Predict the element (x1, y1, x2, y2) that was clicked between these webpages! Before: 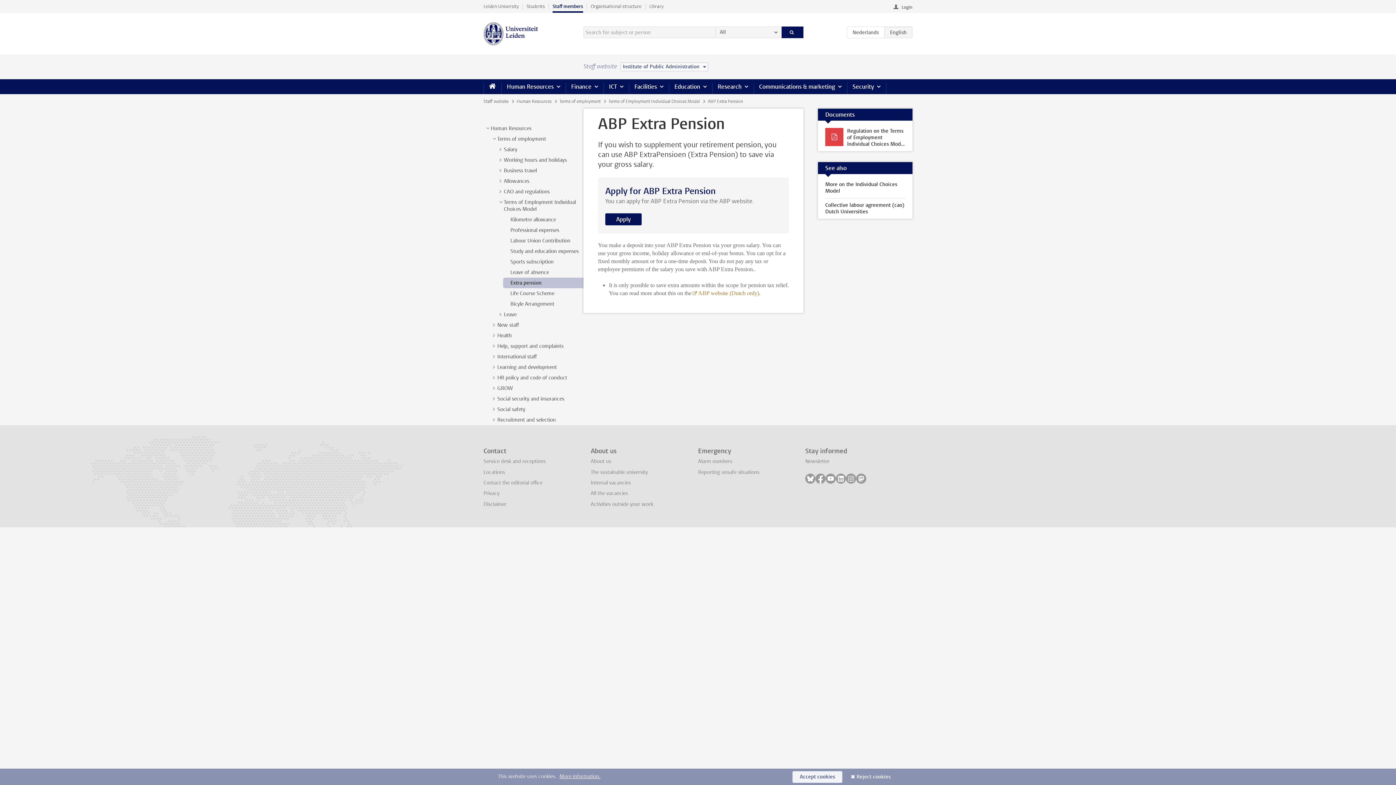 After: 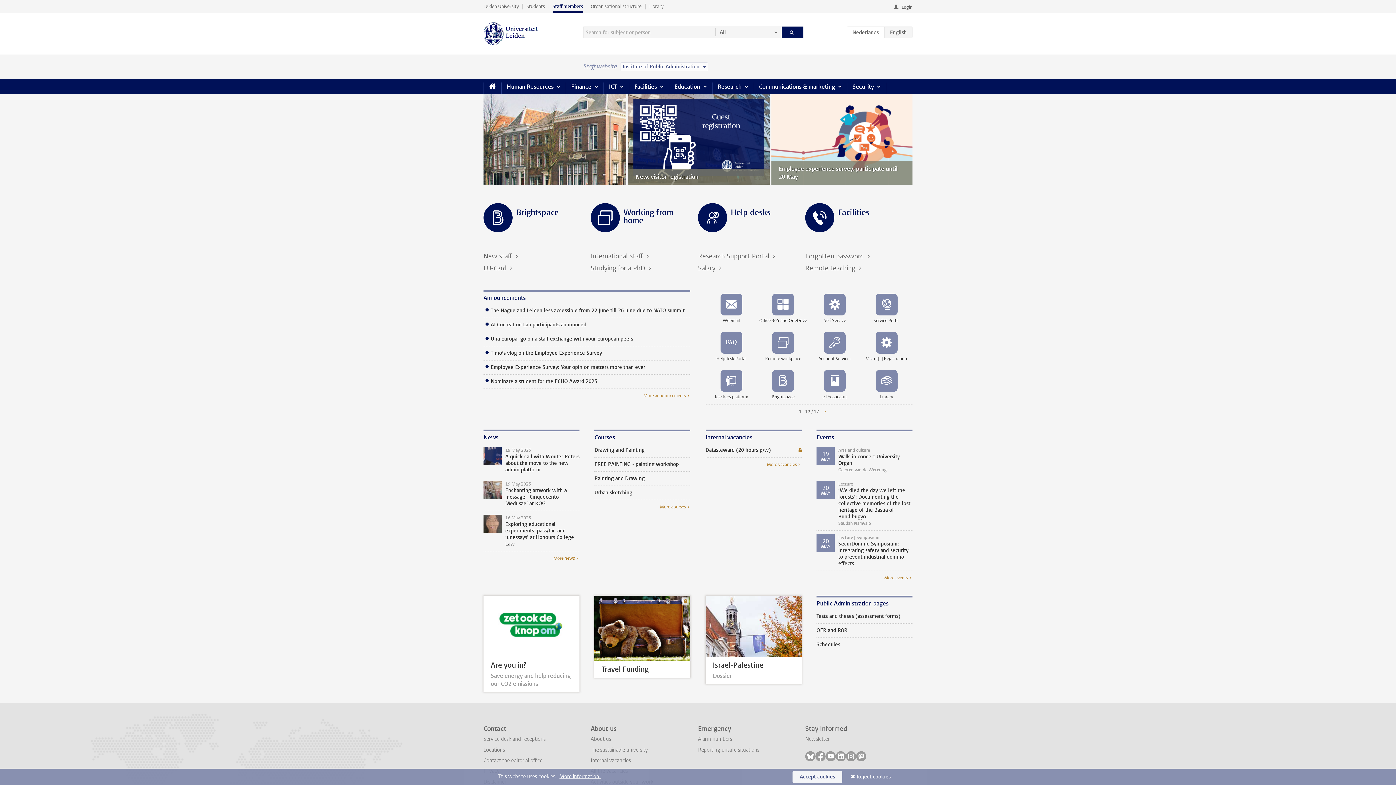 Action: label: Home bbox: (483, 79, 501, 93)